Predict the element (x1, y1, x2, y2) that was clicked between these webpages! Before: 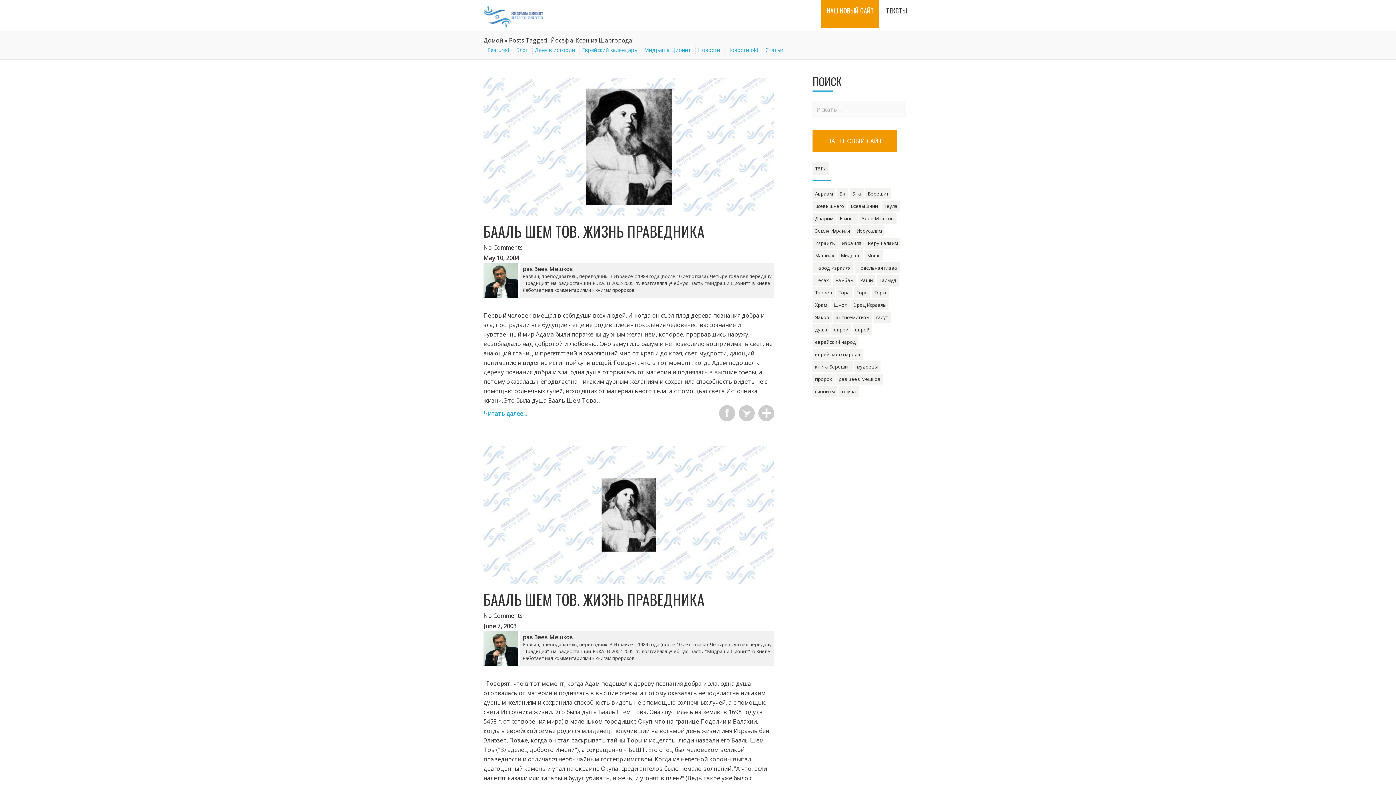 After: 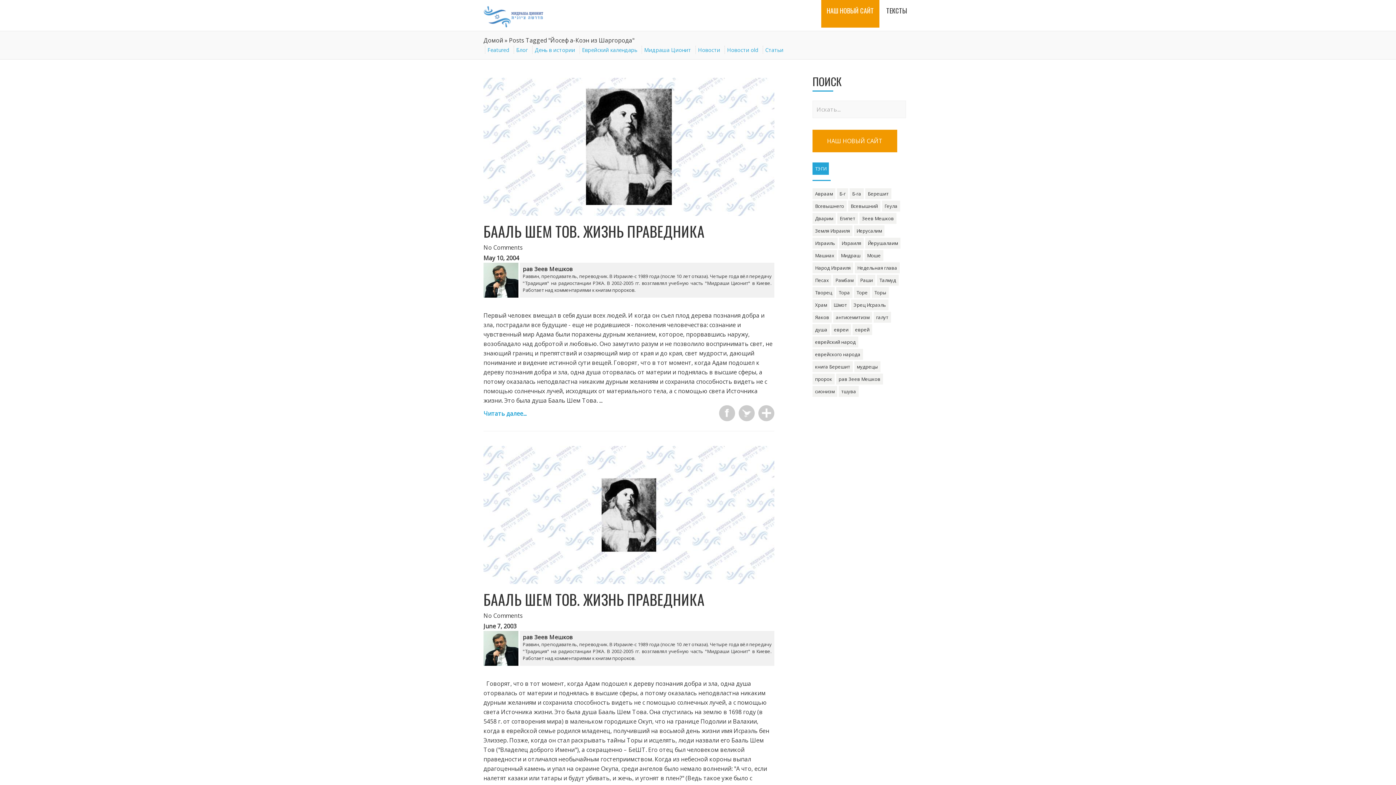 Action: bbox: (812, 162, 829, 174) label: ТЭГИ